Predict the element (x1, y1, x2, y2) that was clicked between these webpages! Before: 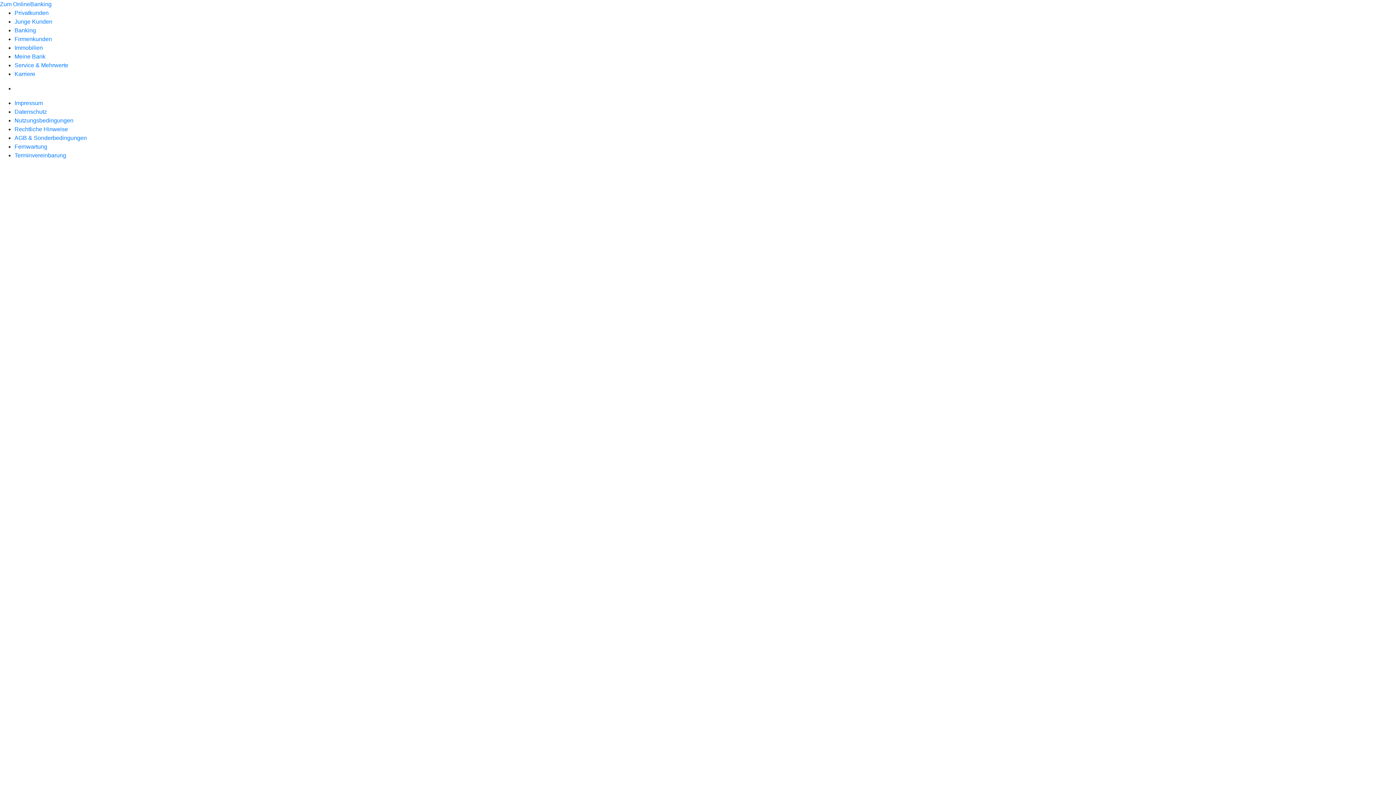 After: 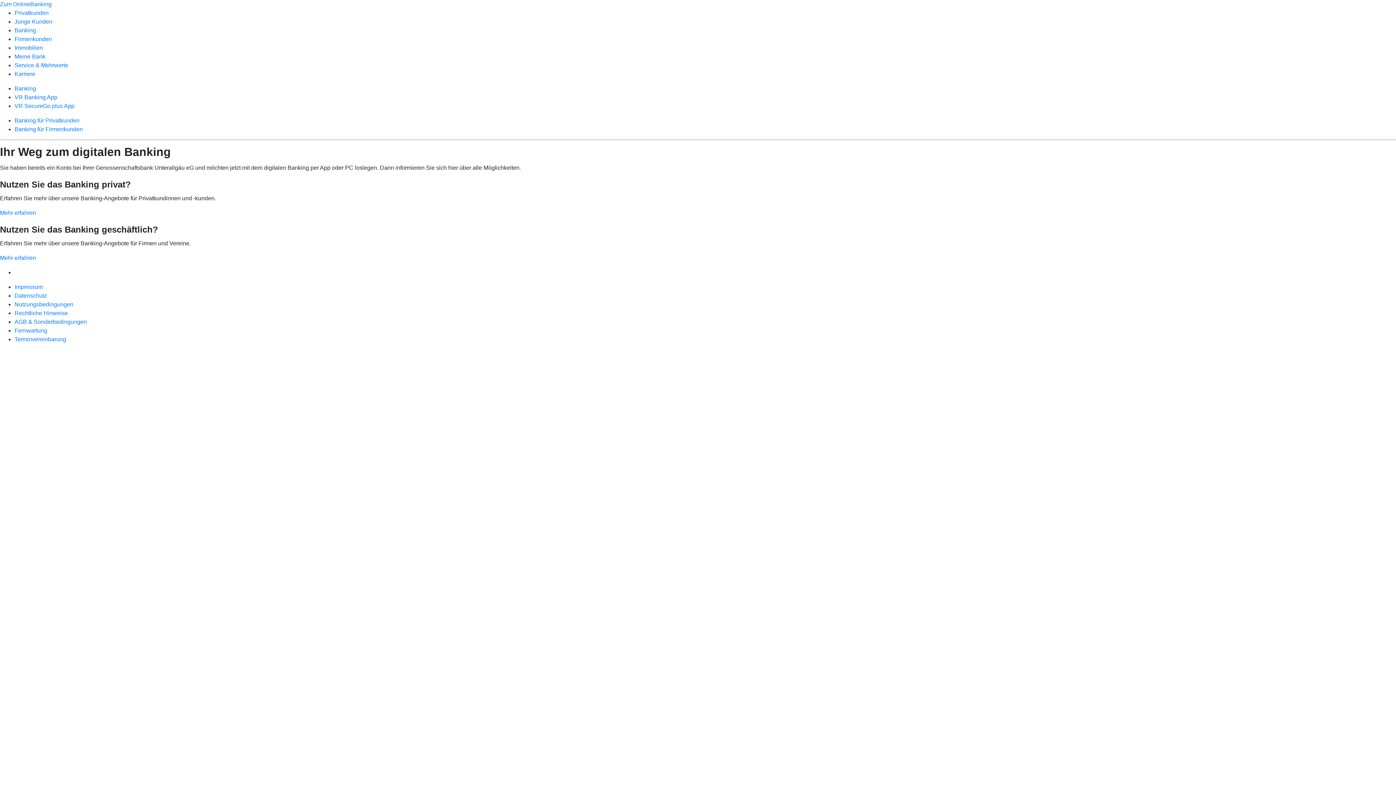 Action: bbox: (14, 27, 36, 33) label: Banking